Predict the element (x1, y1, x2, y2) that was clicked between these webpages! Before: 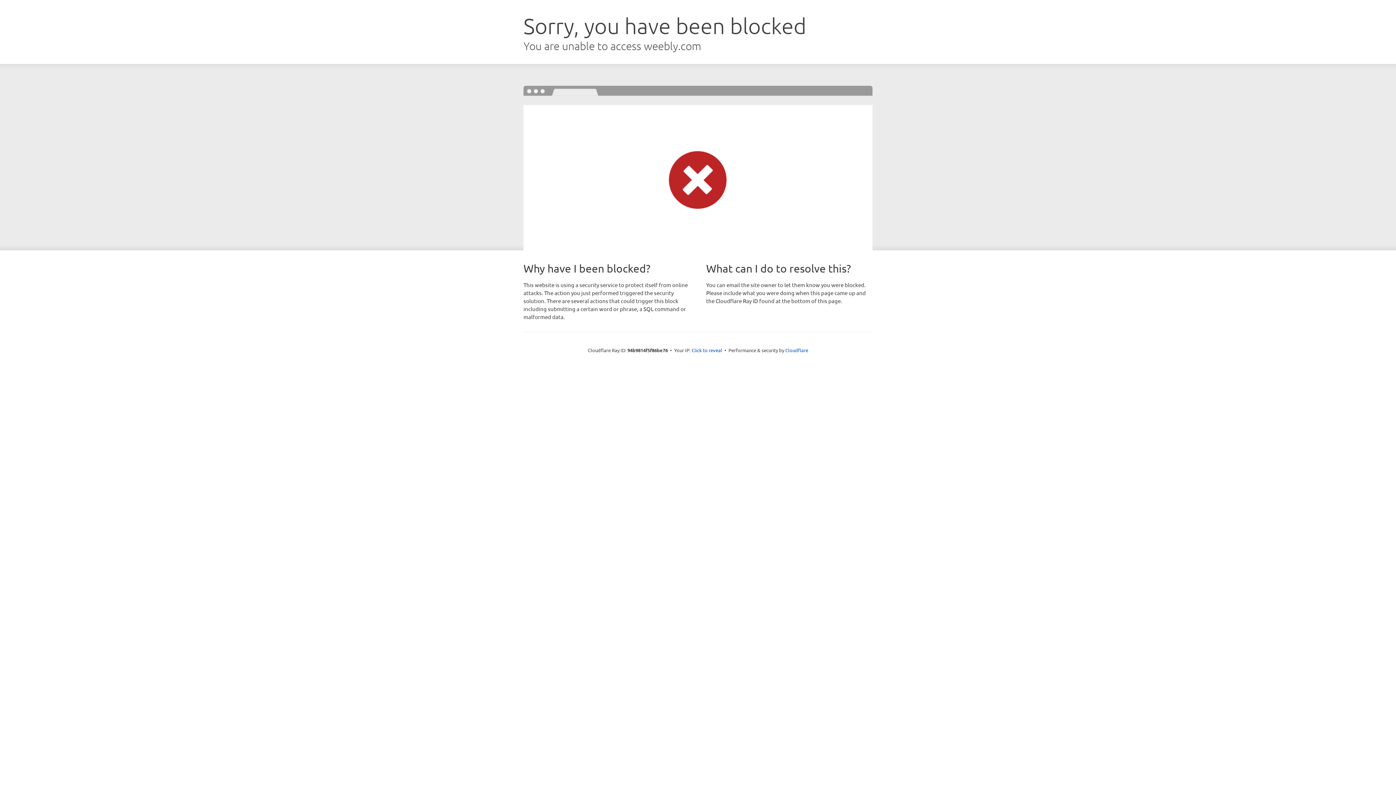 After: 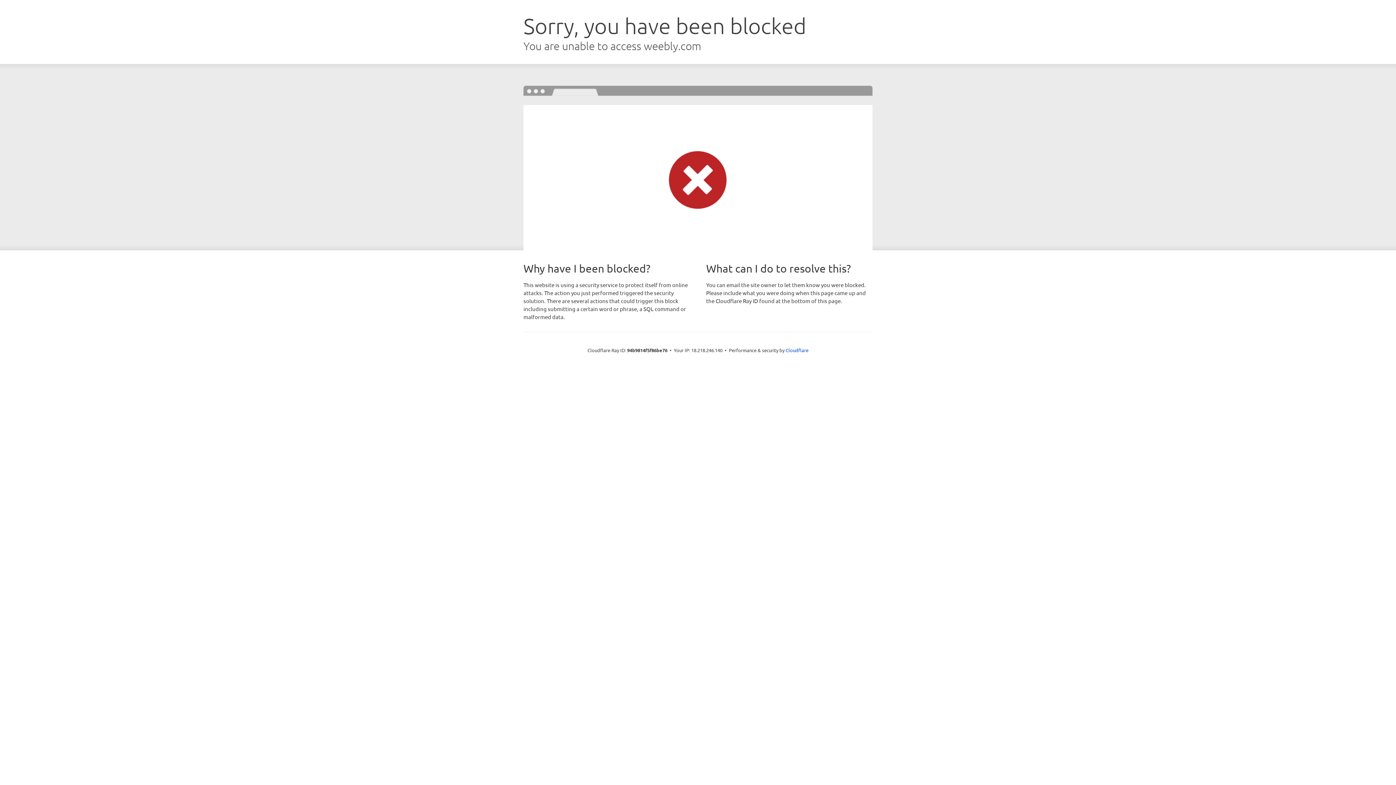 Action: bbox: (691, 346, 722, 353) label: Click to reveal